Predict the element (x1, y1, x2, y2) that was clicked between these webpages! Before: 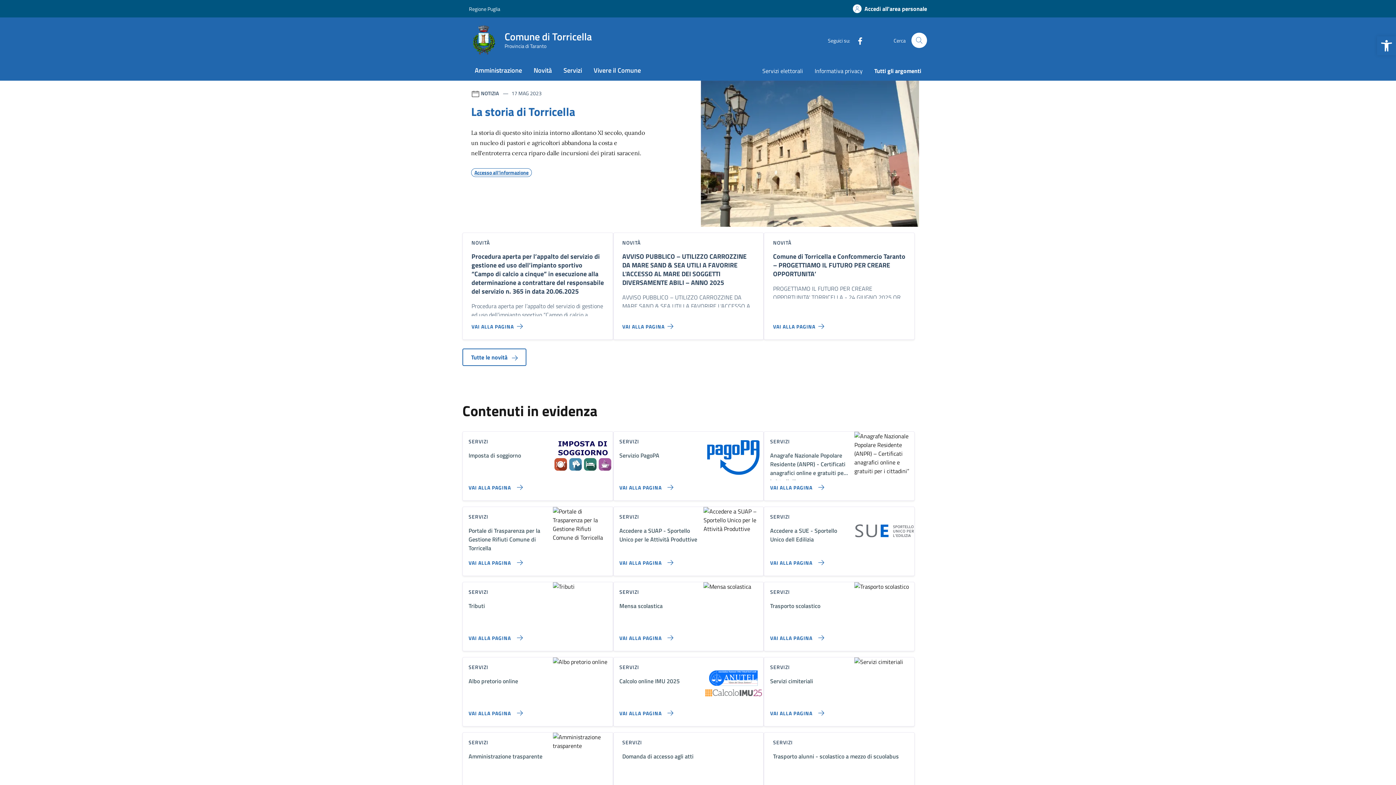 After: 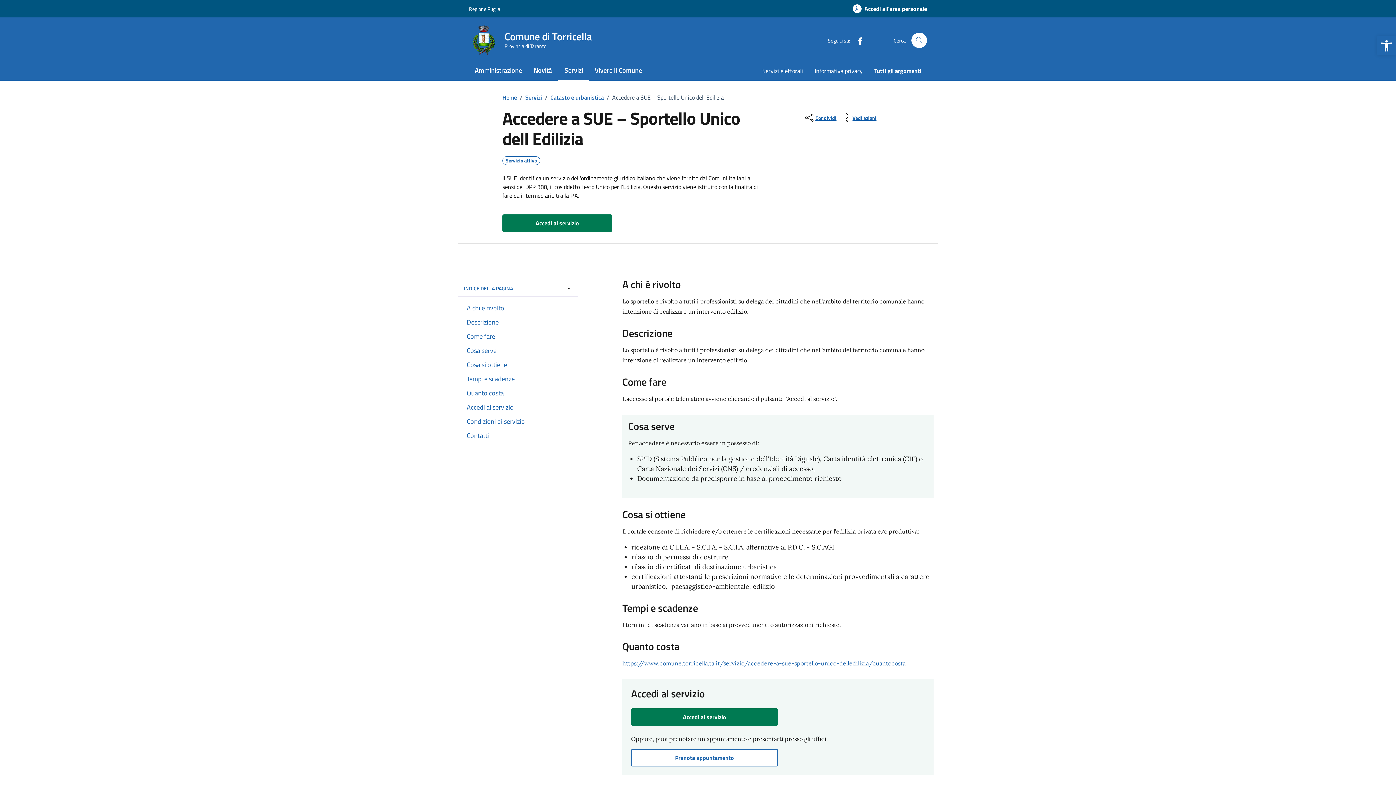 Action: label: Vai alla pagina Accedere a SUE - Sportello Unico dell Edilizia bbox: (764, 552, 827, 567)